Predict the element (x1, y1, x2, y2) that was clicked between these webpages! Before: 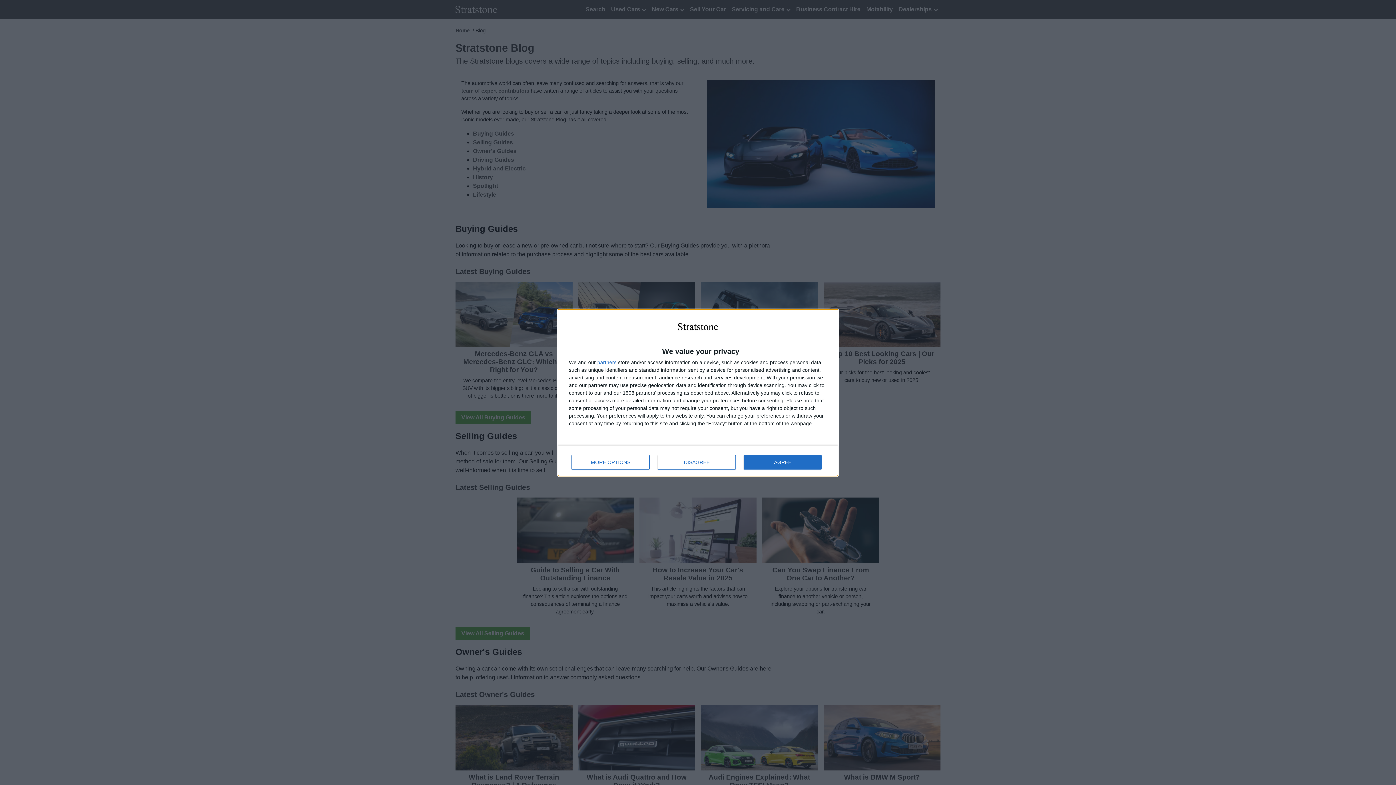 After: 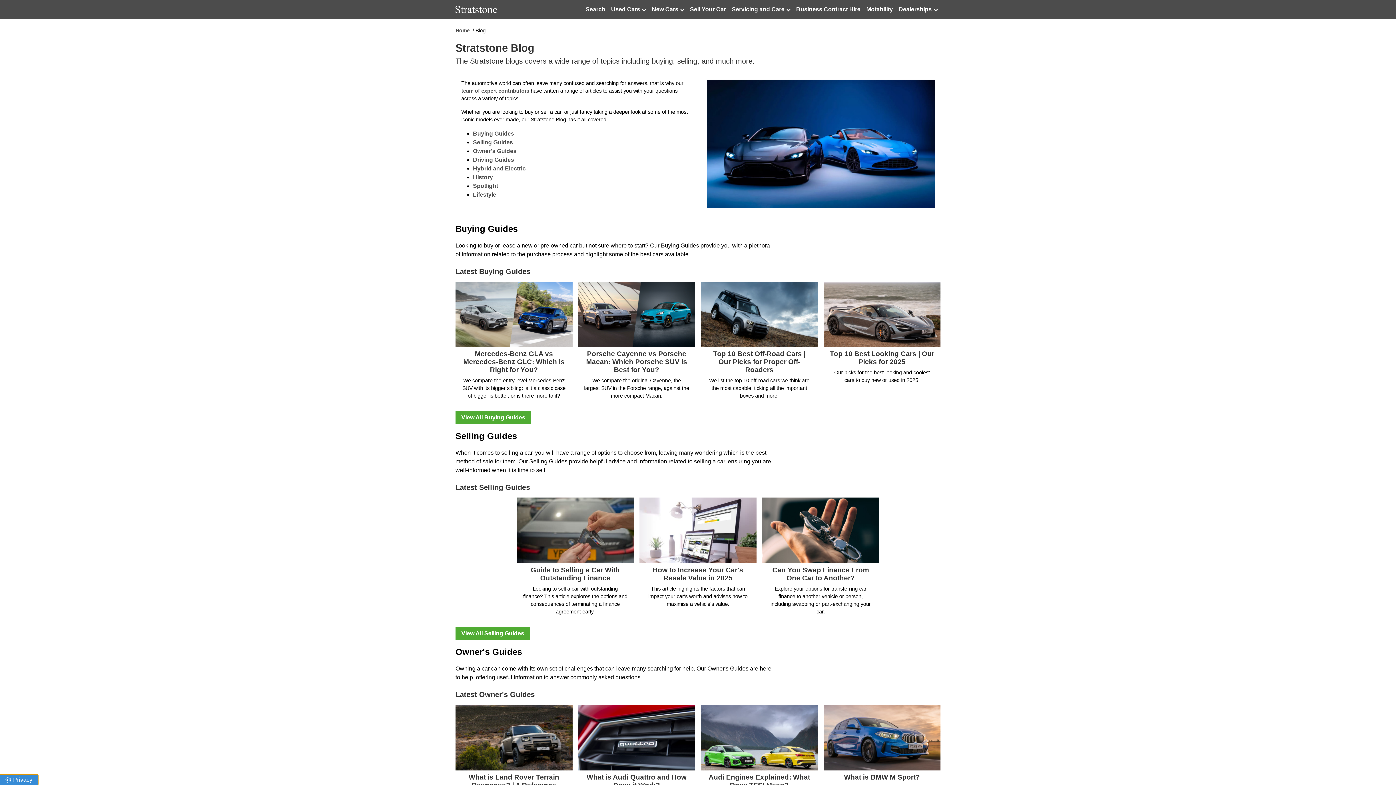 Action: label: DISAGREE bbox: (657, 455, 736, 469)